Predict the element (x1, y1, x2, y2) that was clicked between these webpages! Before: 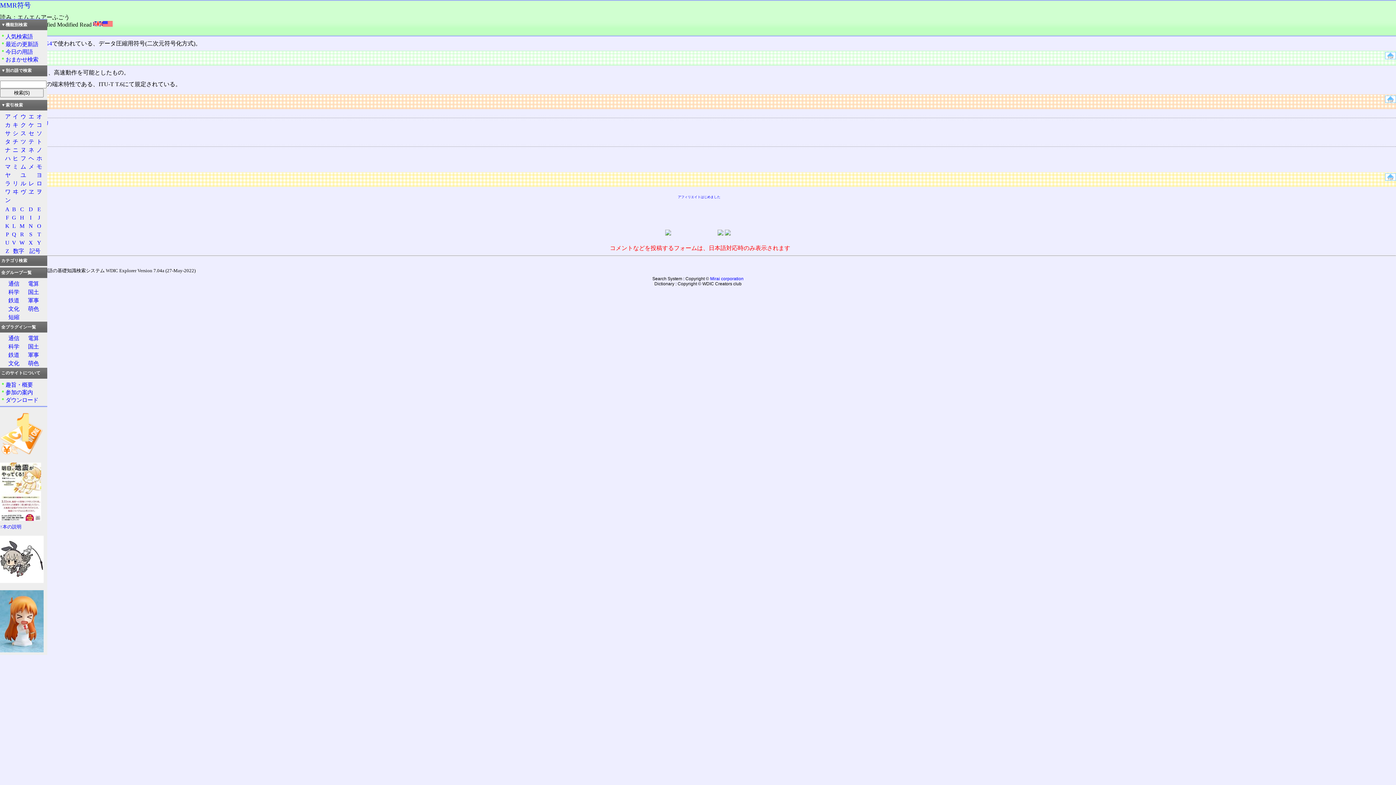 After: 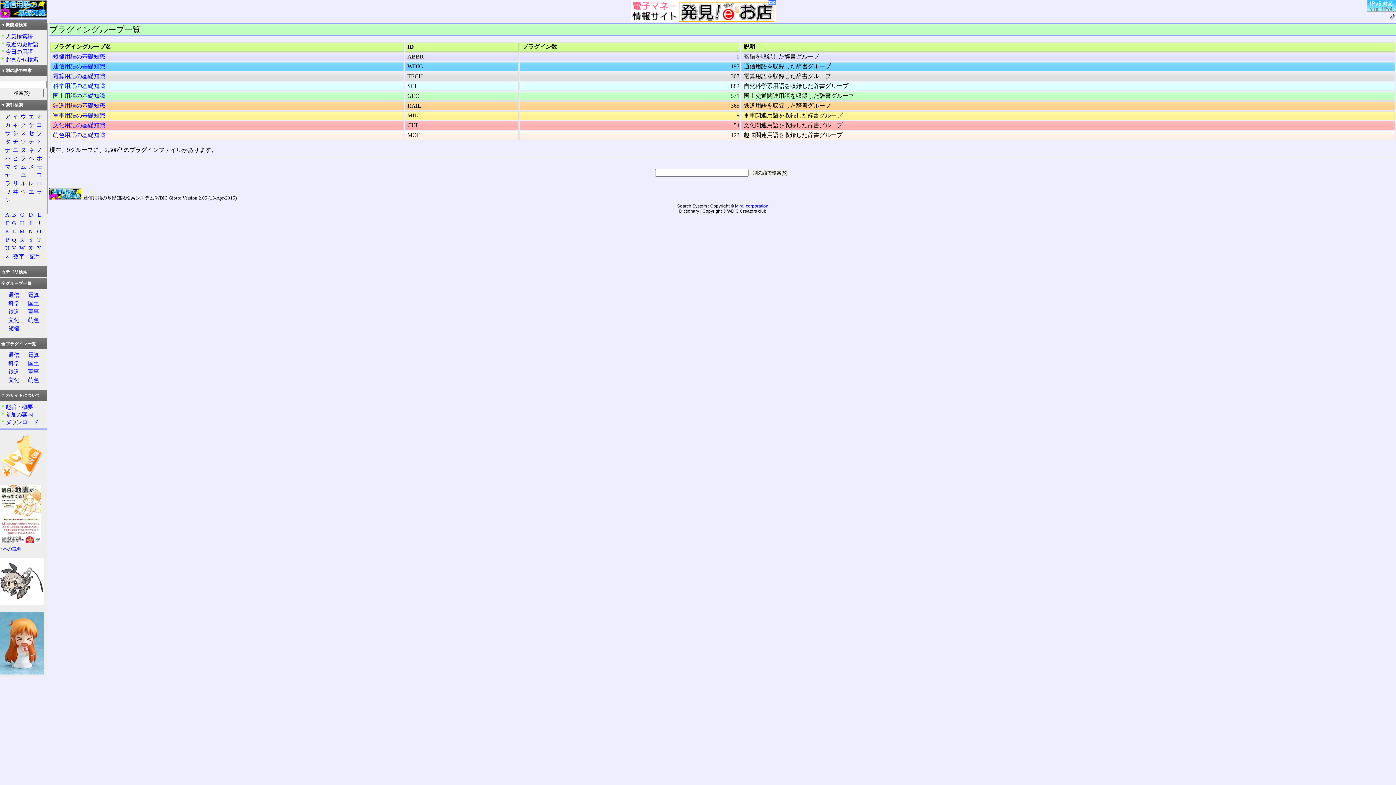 Action: label: 全プラグイン一覧 bbox: (1, 324, 36, 329)